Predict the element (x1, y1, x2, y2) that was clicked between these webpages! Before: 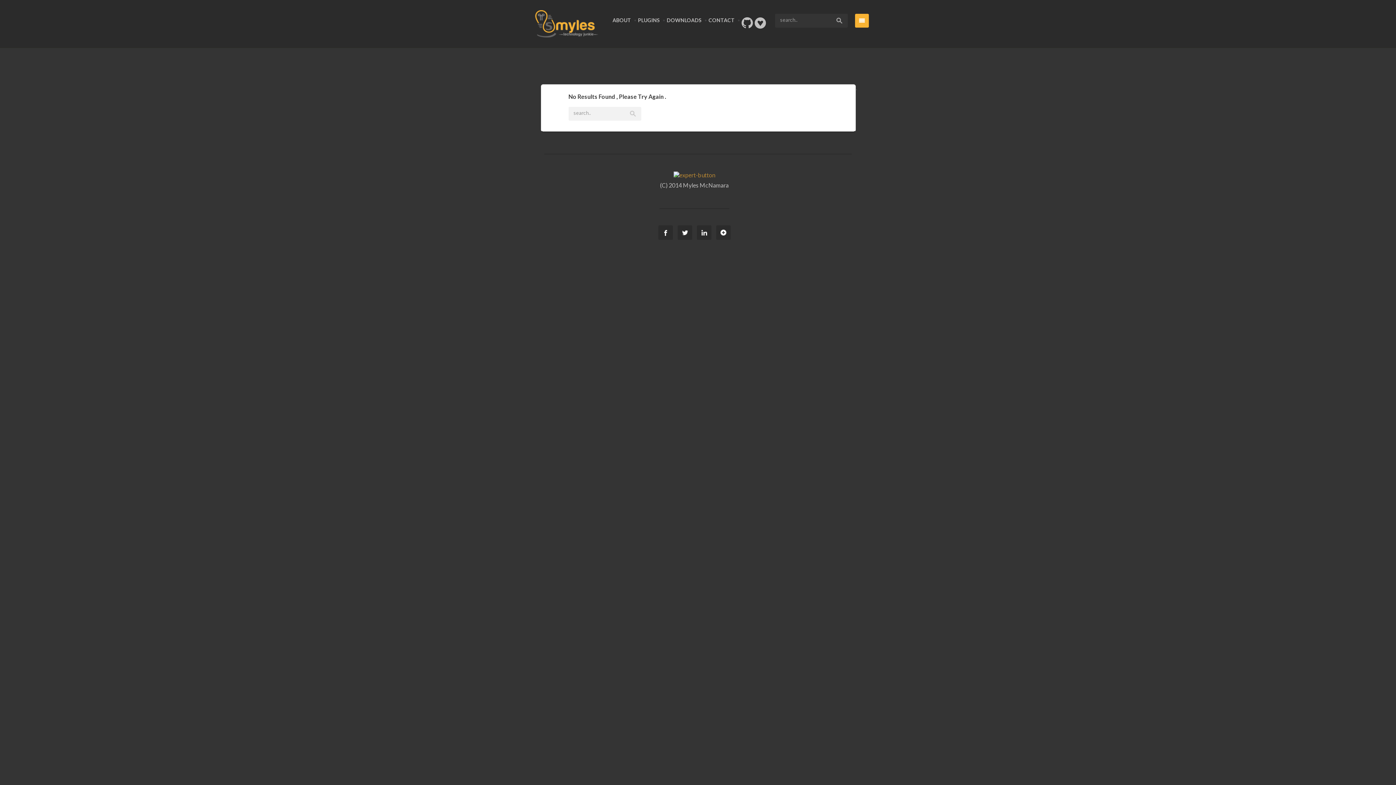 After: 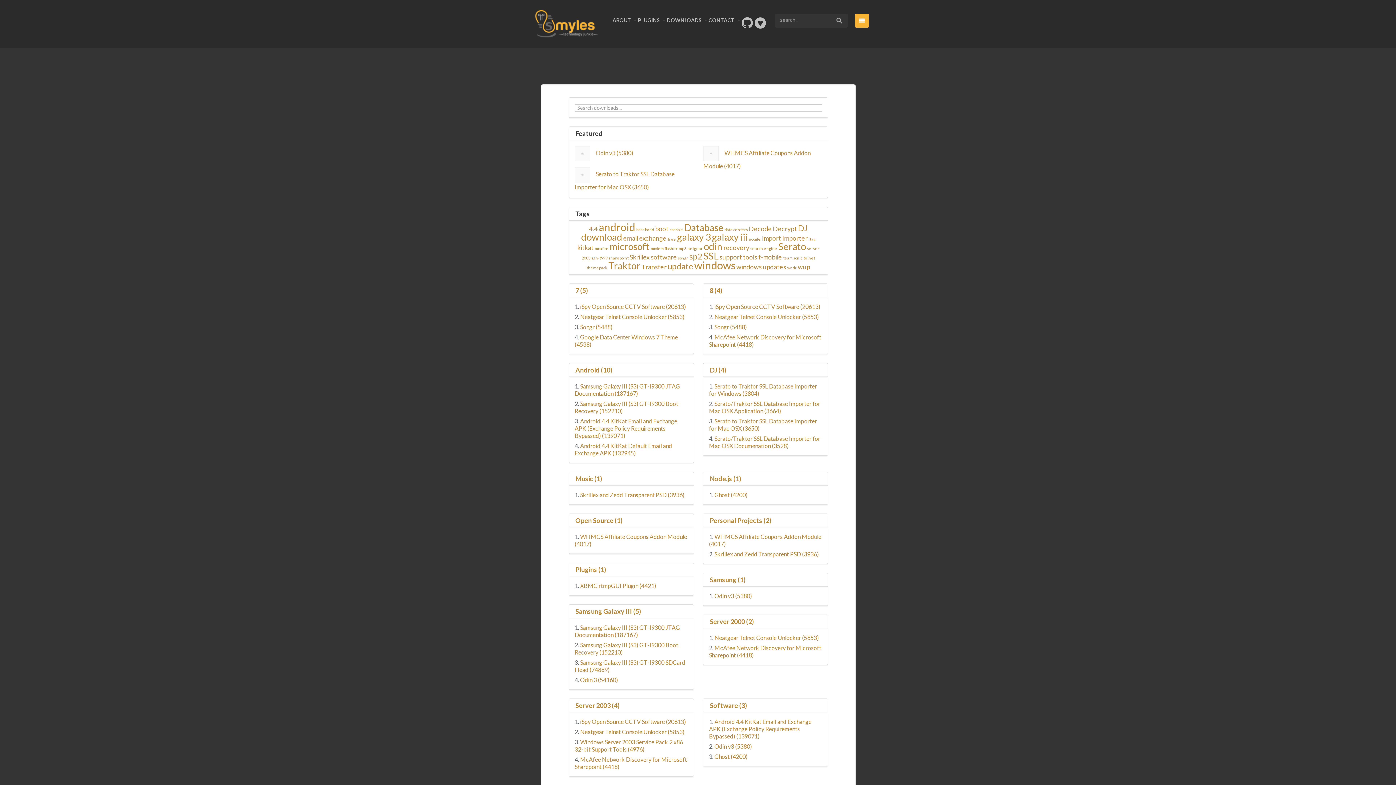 Action: label: DOWNLOADS bbox: (666, 17, 701, 23)